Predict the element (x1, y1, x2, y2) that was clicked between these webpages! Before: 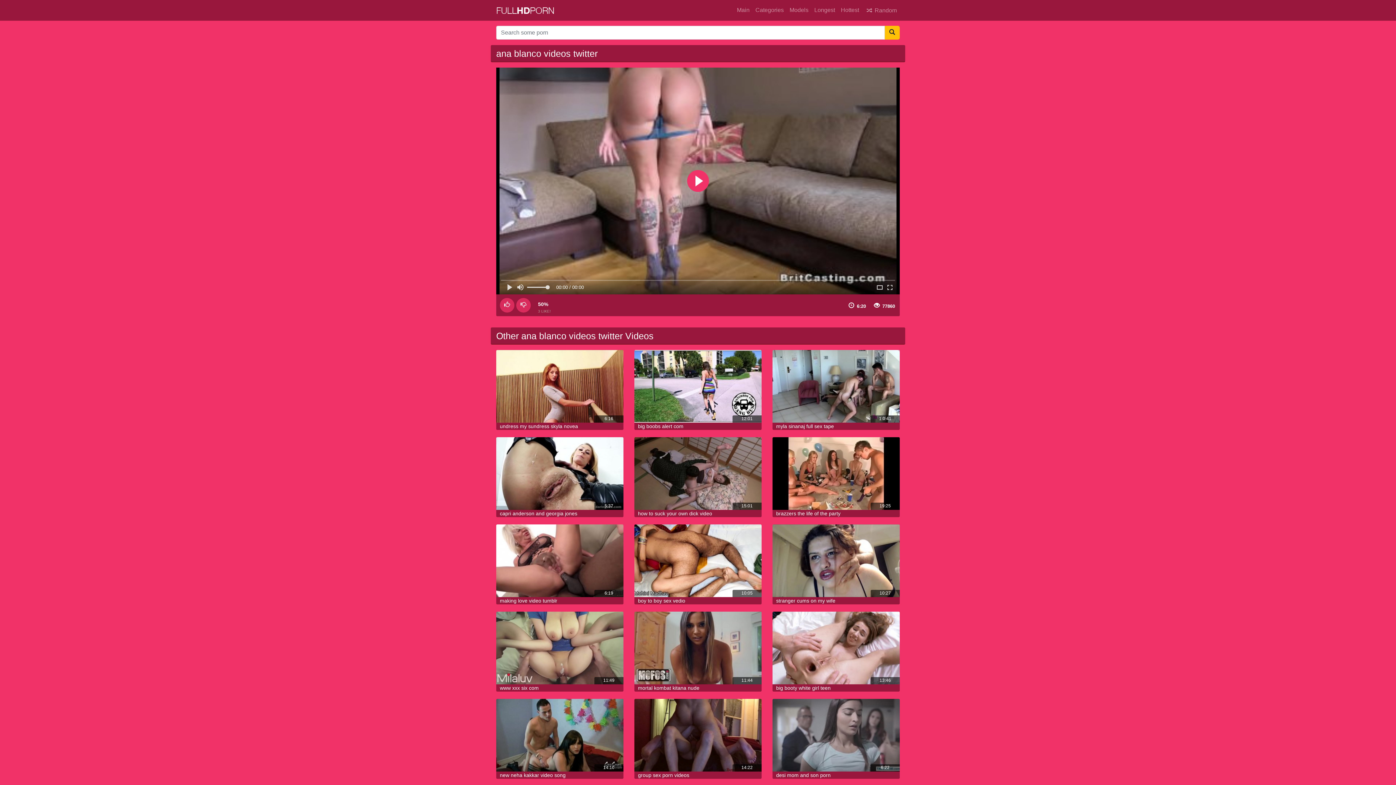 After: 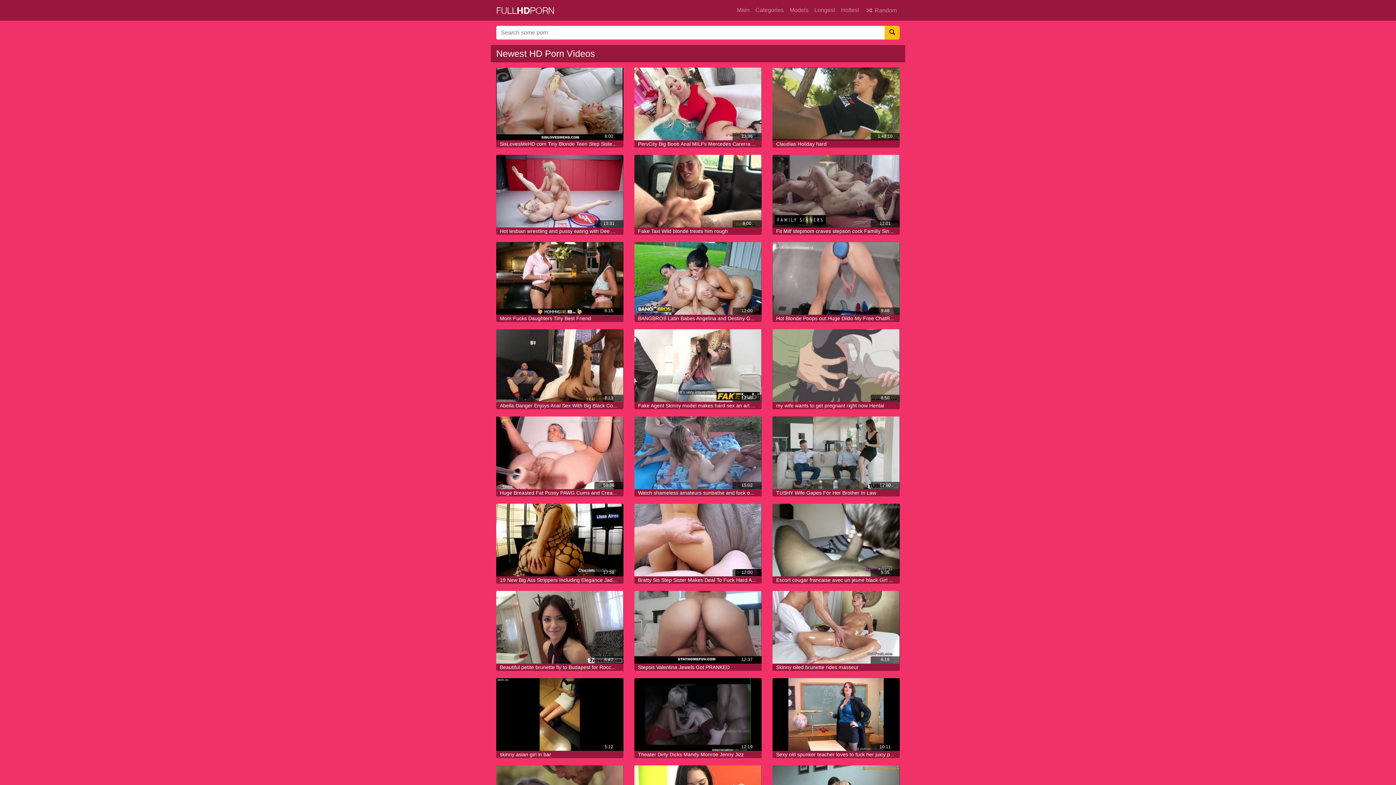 Action: bbox: (884, 25, 900, 39)